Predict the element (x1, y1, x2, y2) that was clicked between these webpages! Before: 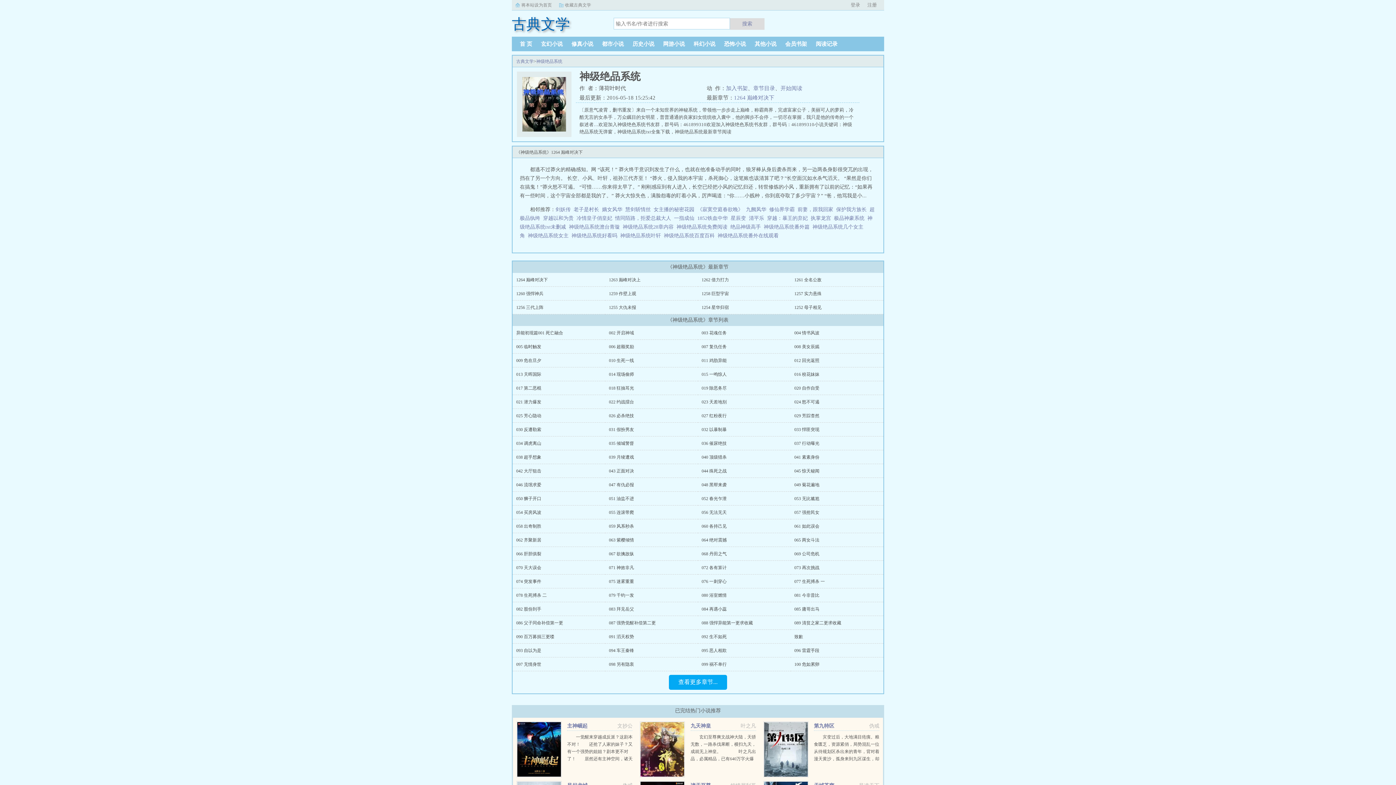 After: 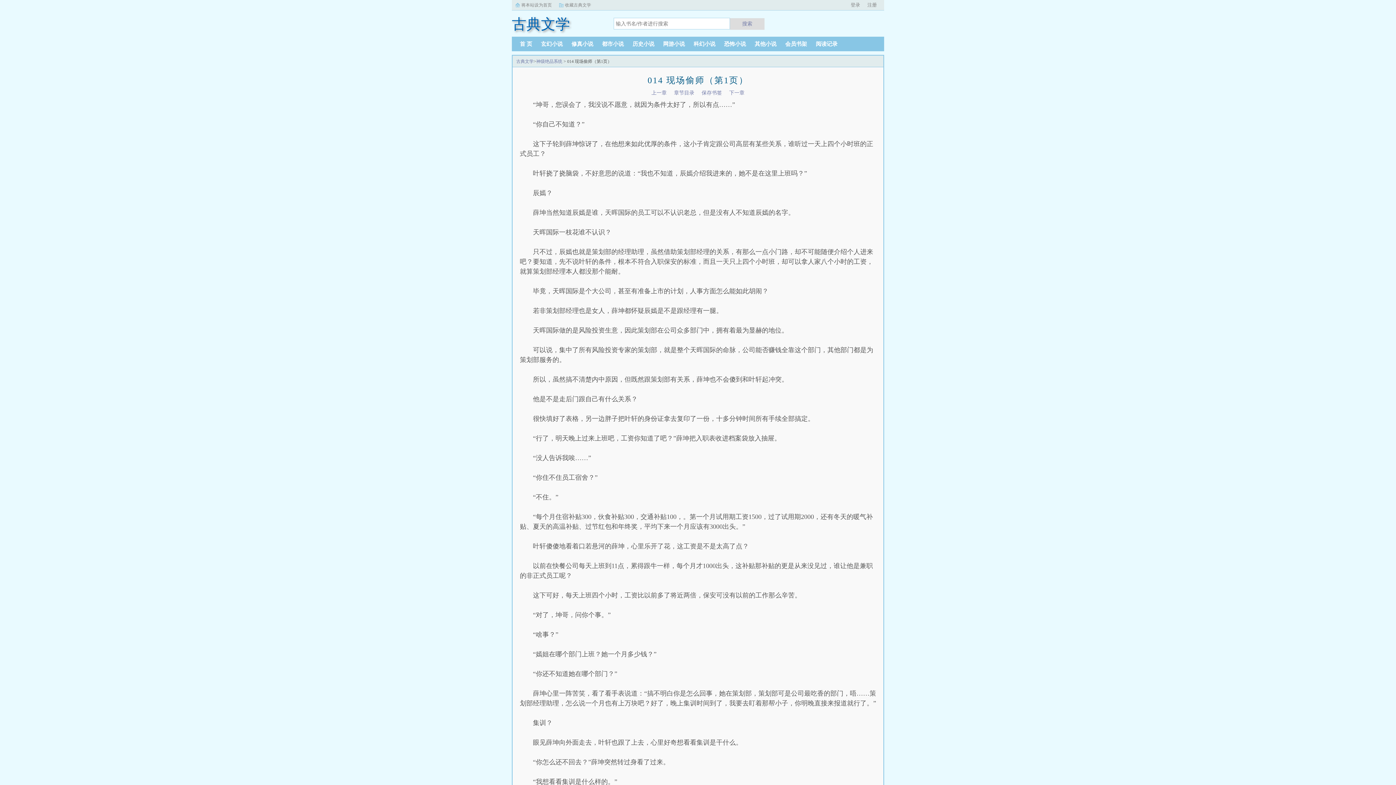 Action: label: 014 现场偷师 bbox: (609, 372, 634, 377)